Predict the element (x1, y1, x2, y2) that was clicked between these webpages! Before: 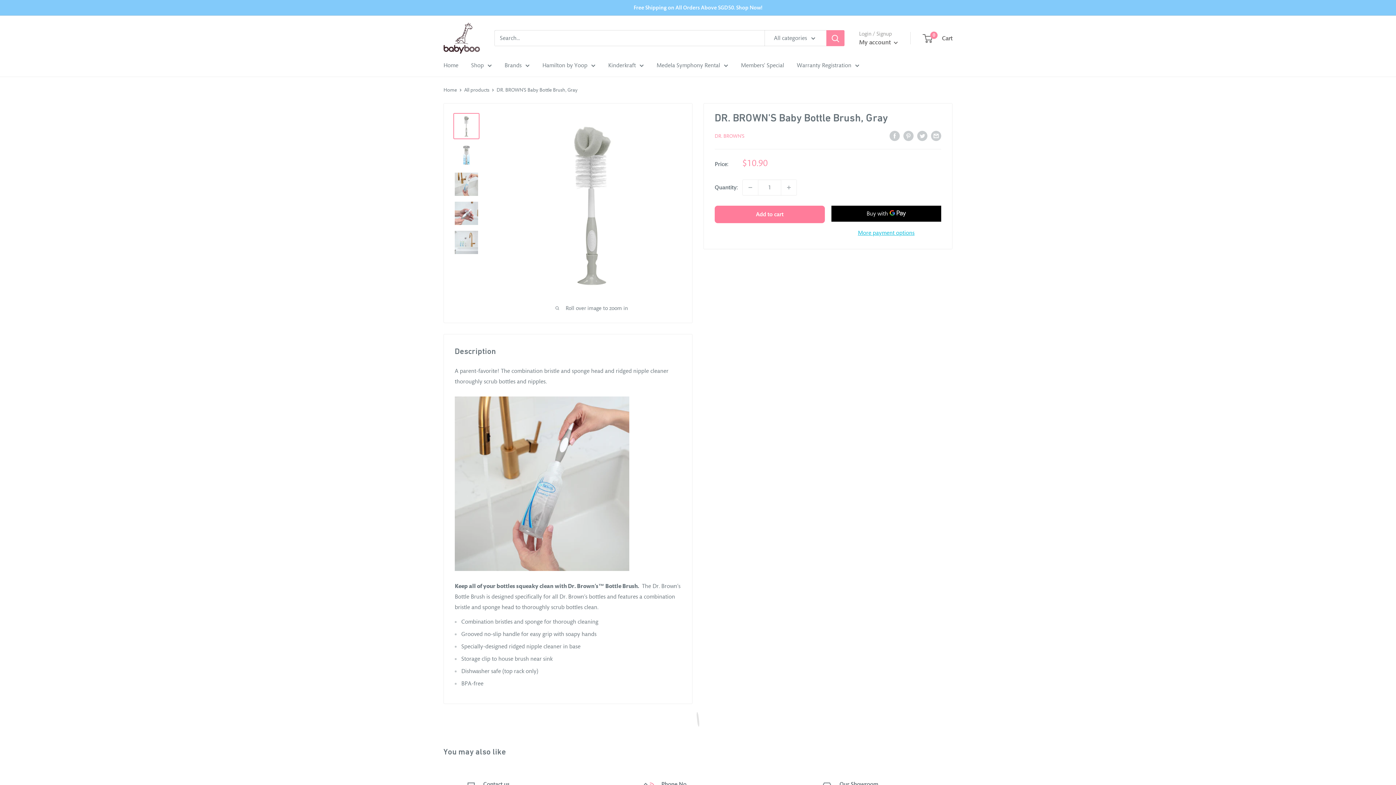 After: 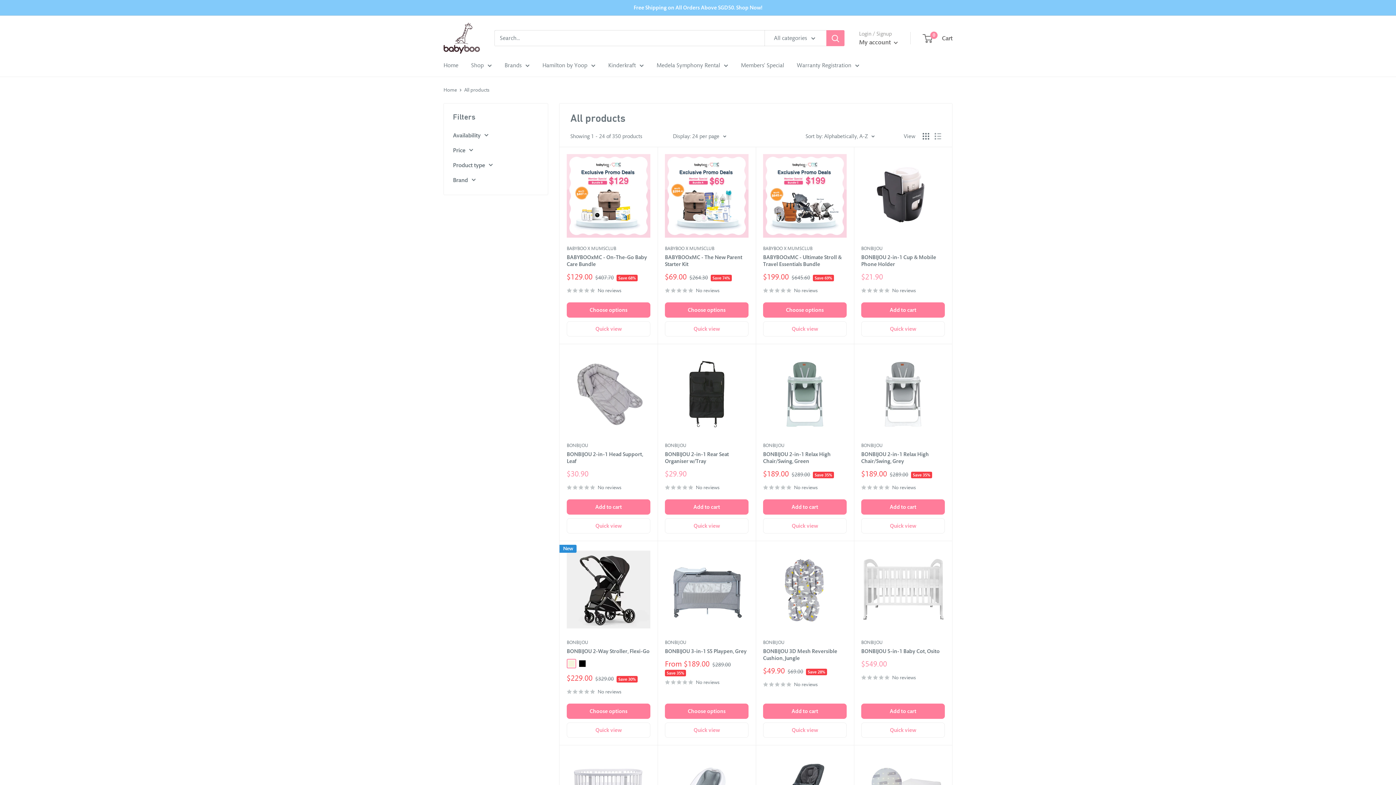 Action: bbox: (471, 59, 492, 70) label: Shop